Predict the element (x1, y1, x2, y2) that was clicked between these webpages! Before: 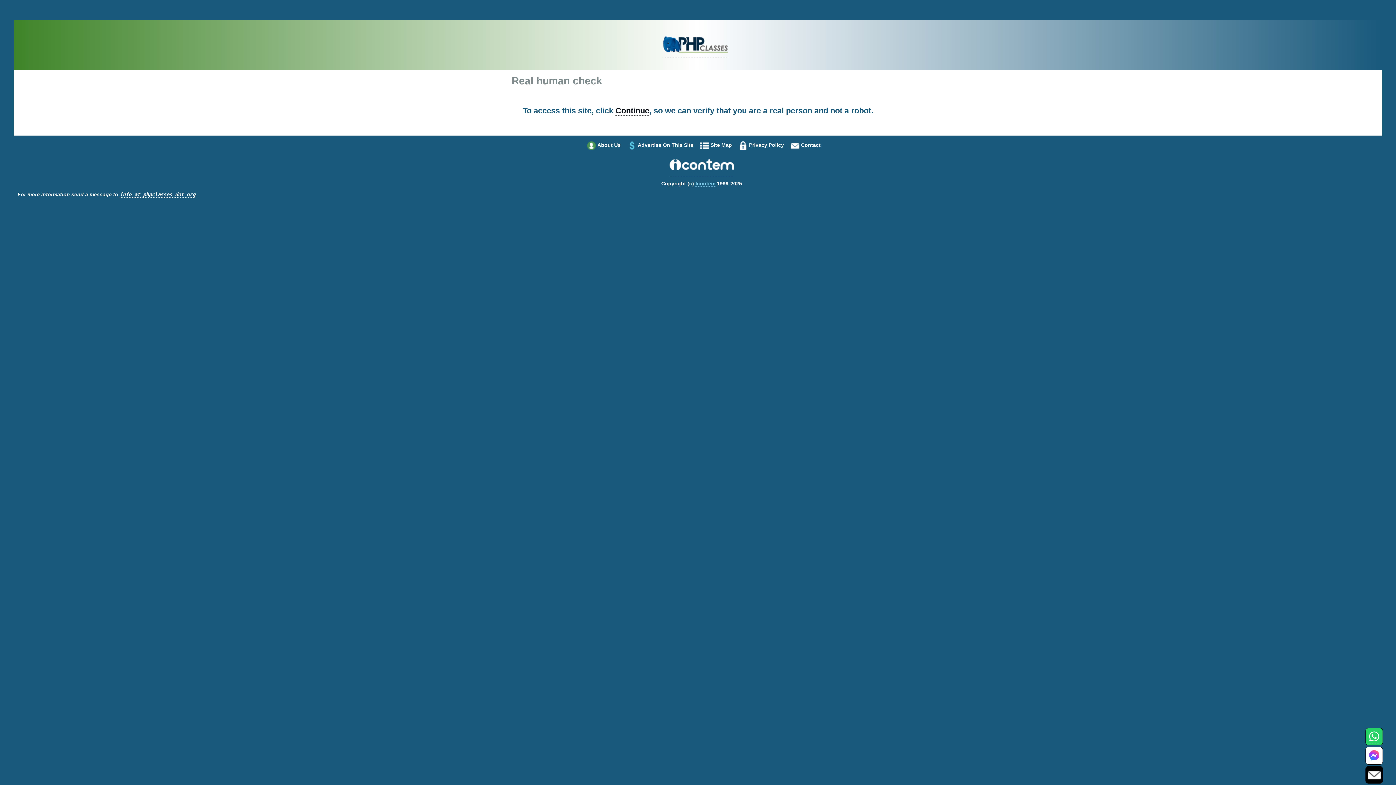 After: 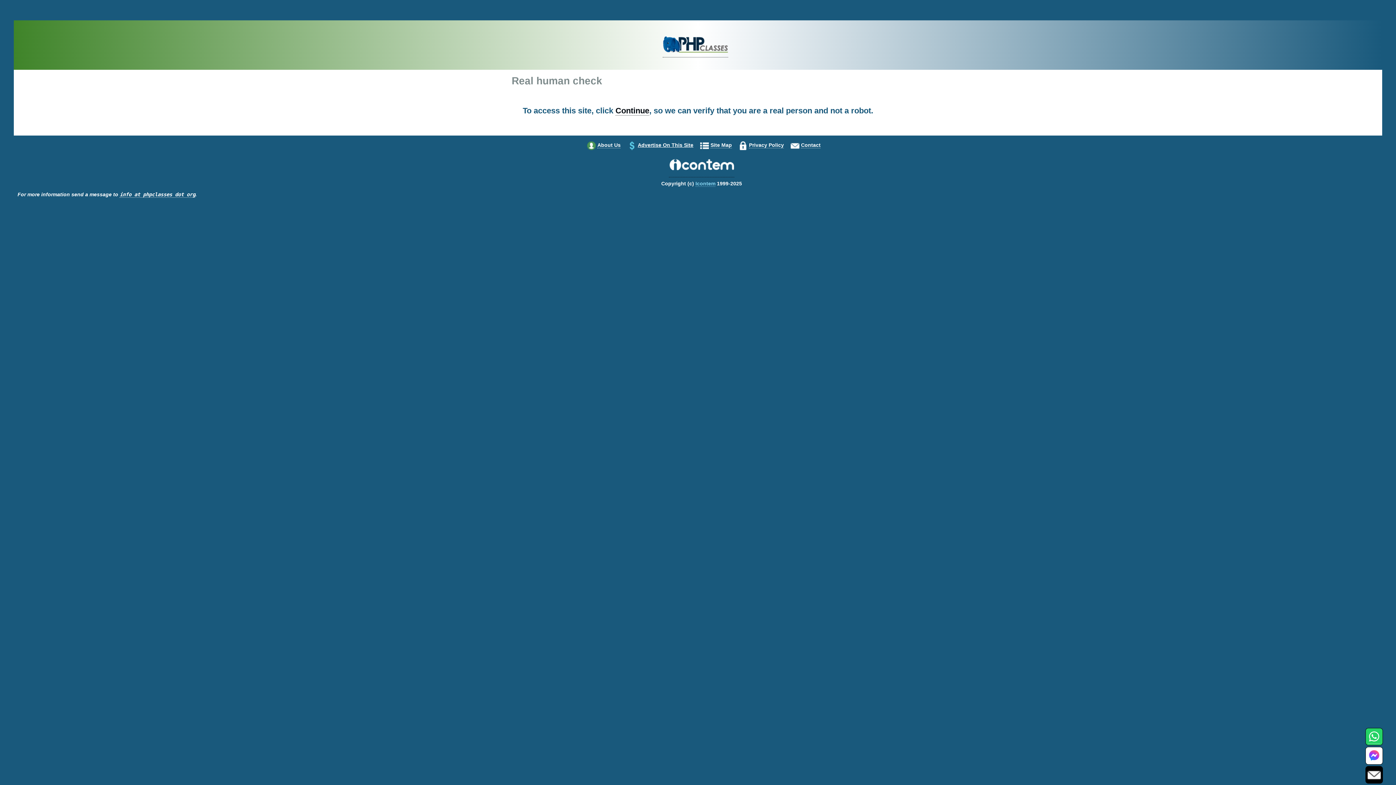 Action: label: Advertise On This Site bbox: (637, 142, 693, 148)